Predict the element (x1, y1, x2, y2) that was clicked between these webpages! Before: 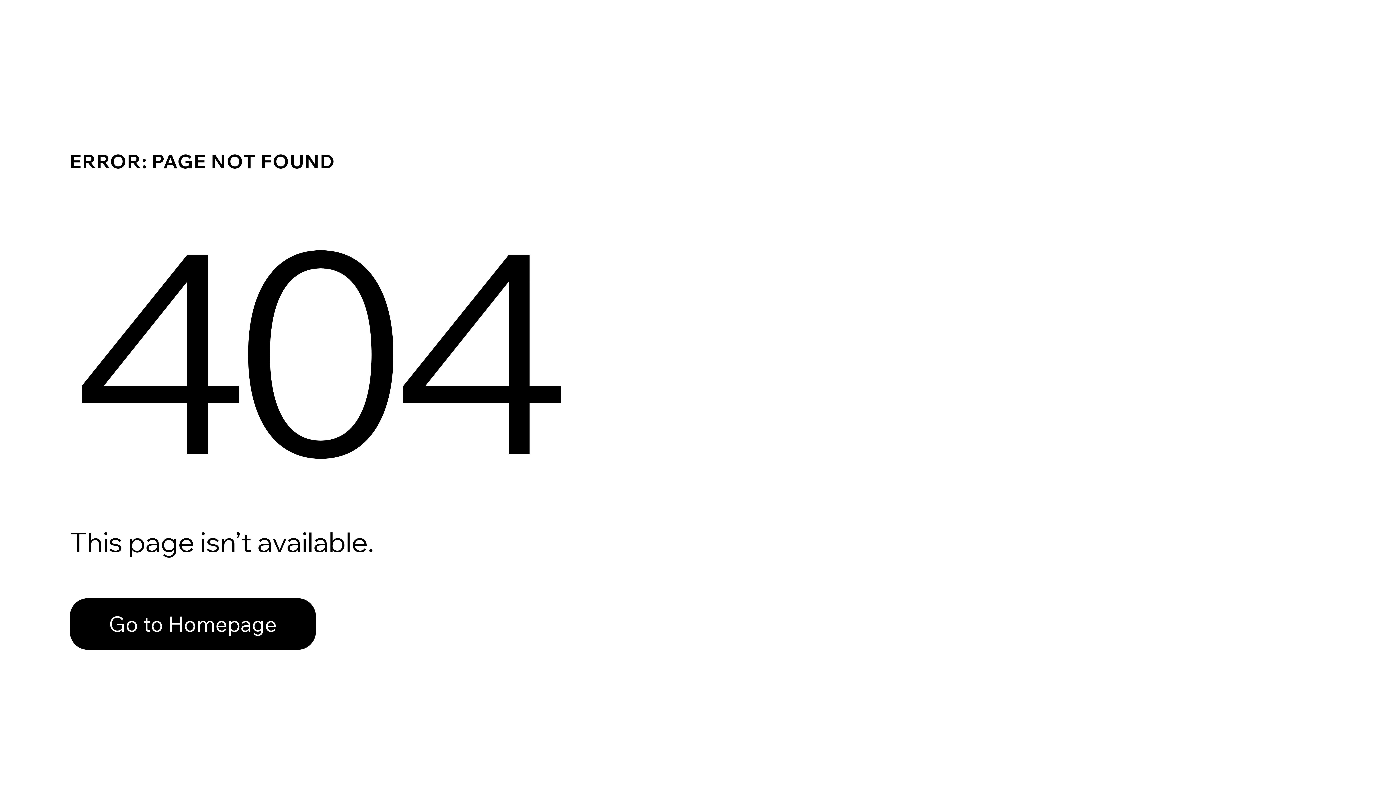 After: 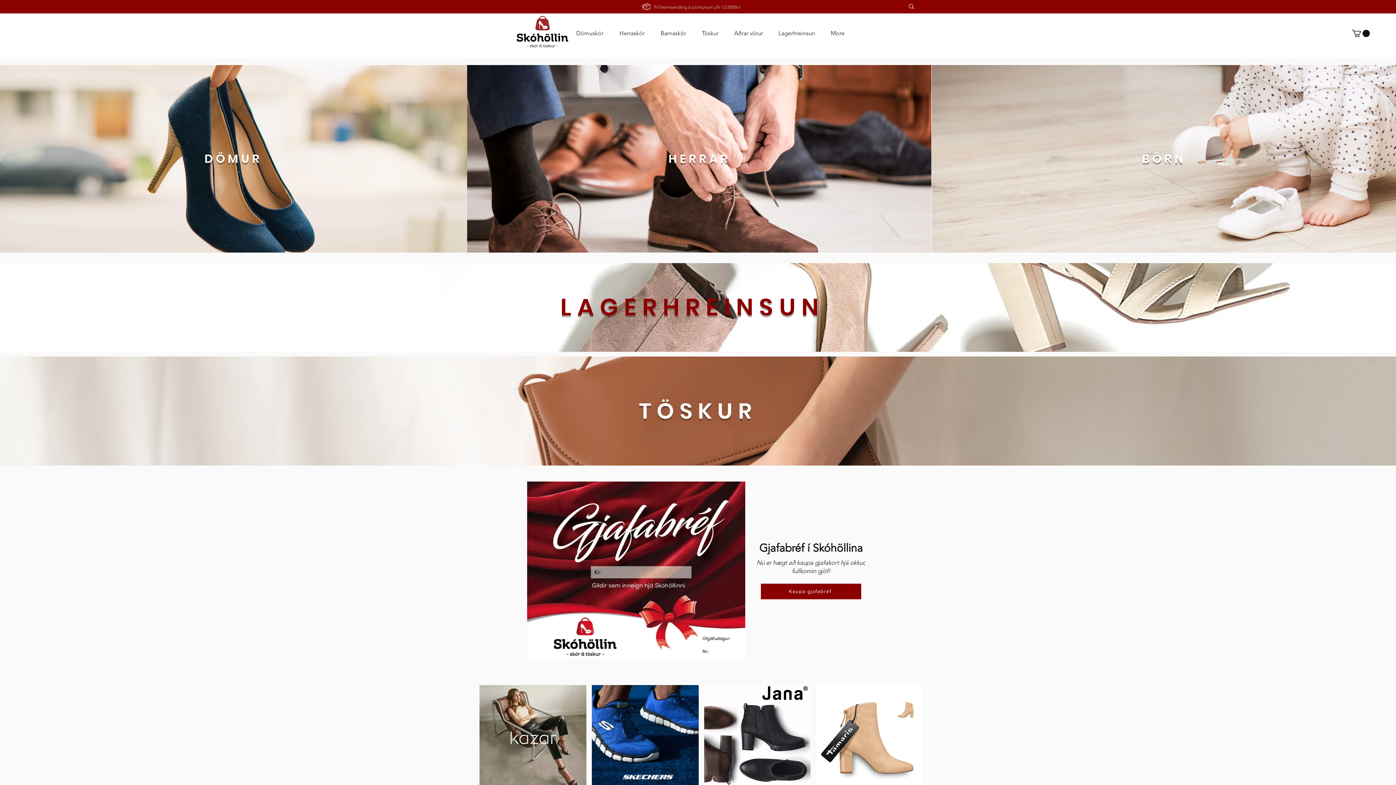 Action: bbox: (69, 582, 768, 659) label: Go to Homepage